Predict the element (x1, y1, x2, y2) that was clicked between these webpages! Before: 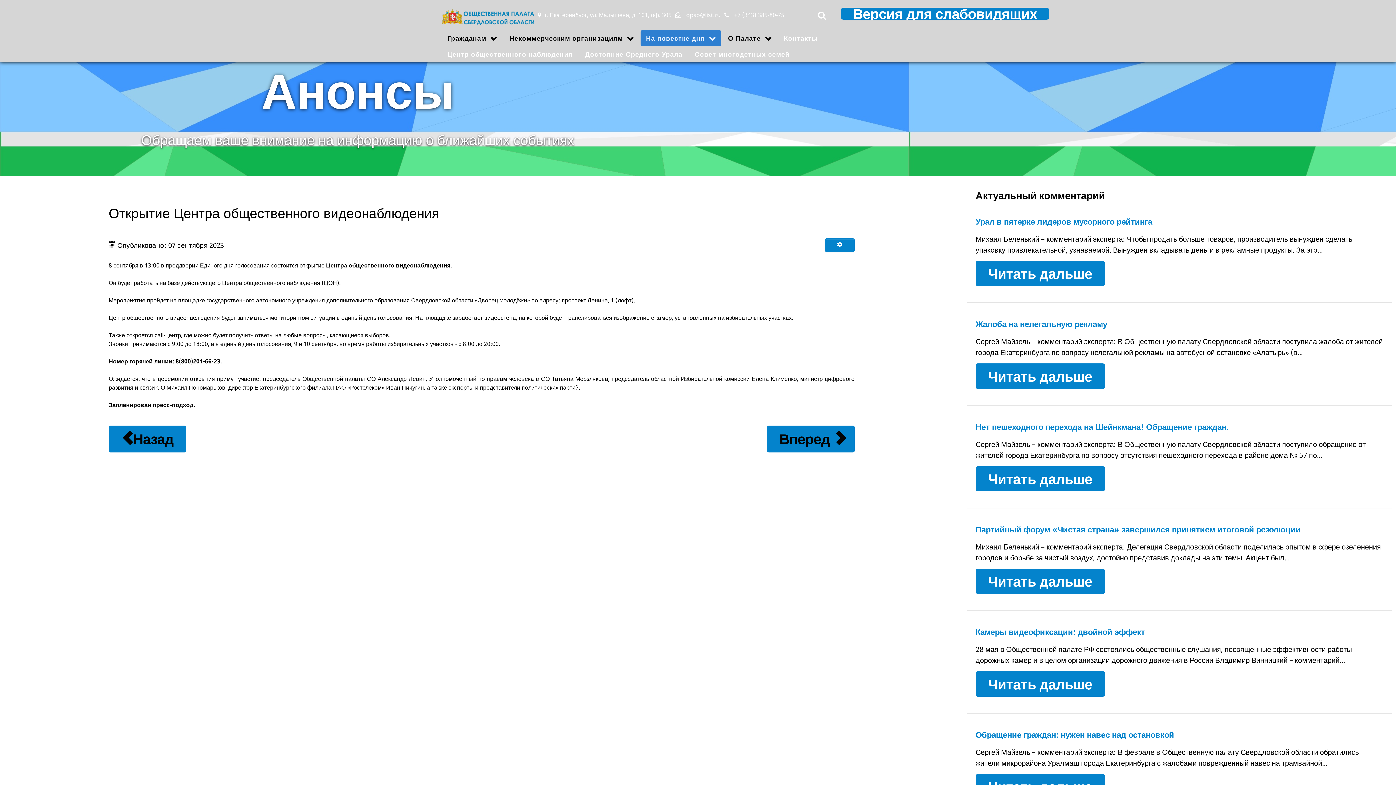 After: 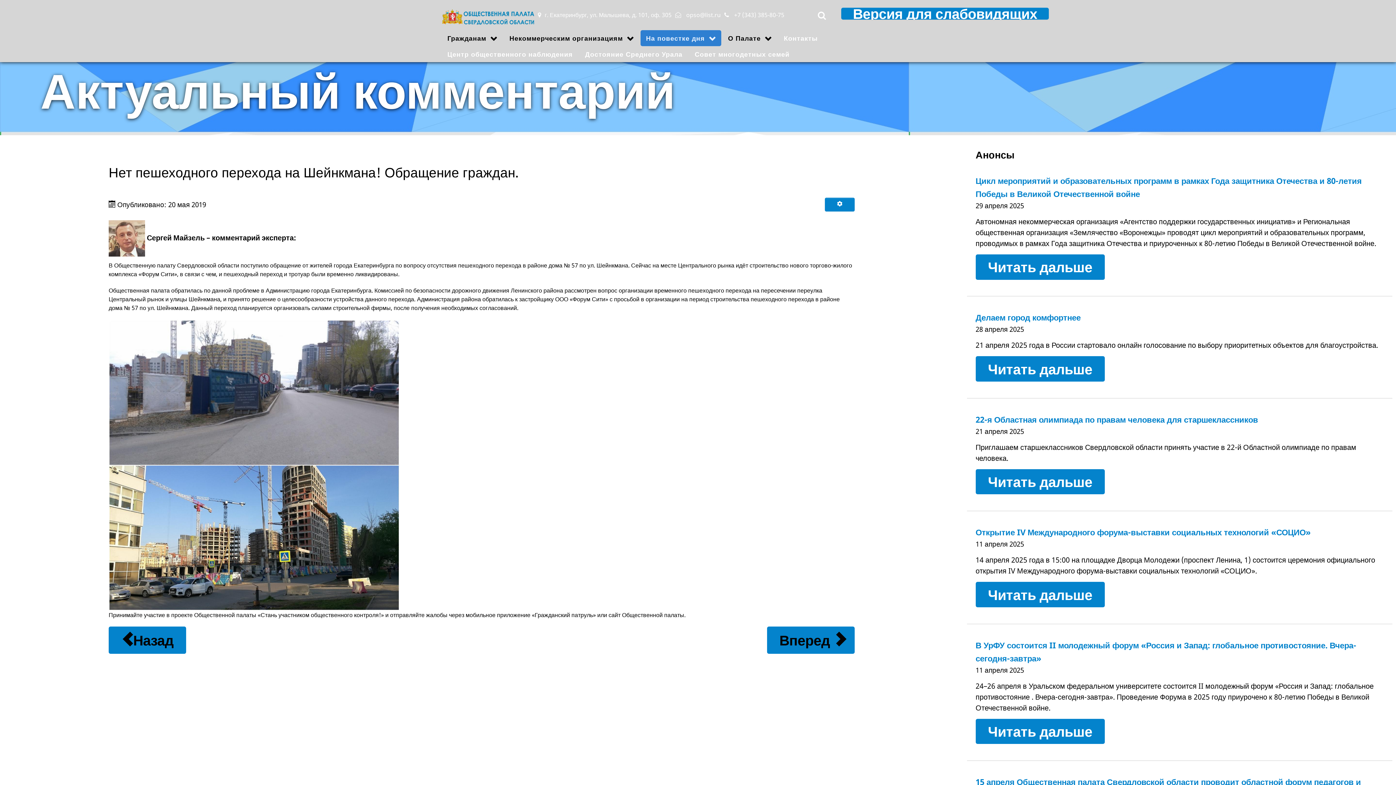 Action: bbox: (975, 475, 1104, 483) label: Читать дальше